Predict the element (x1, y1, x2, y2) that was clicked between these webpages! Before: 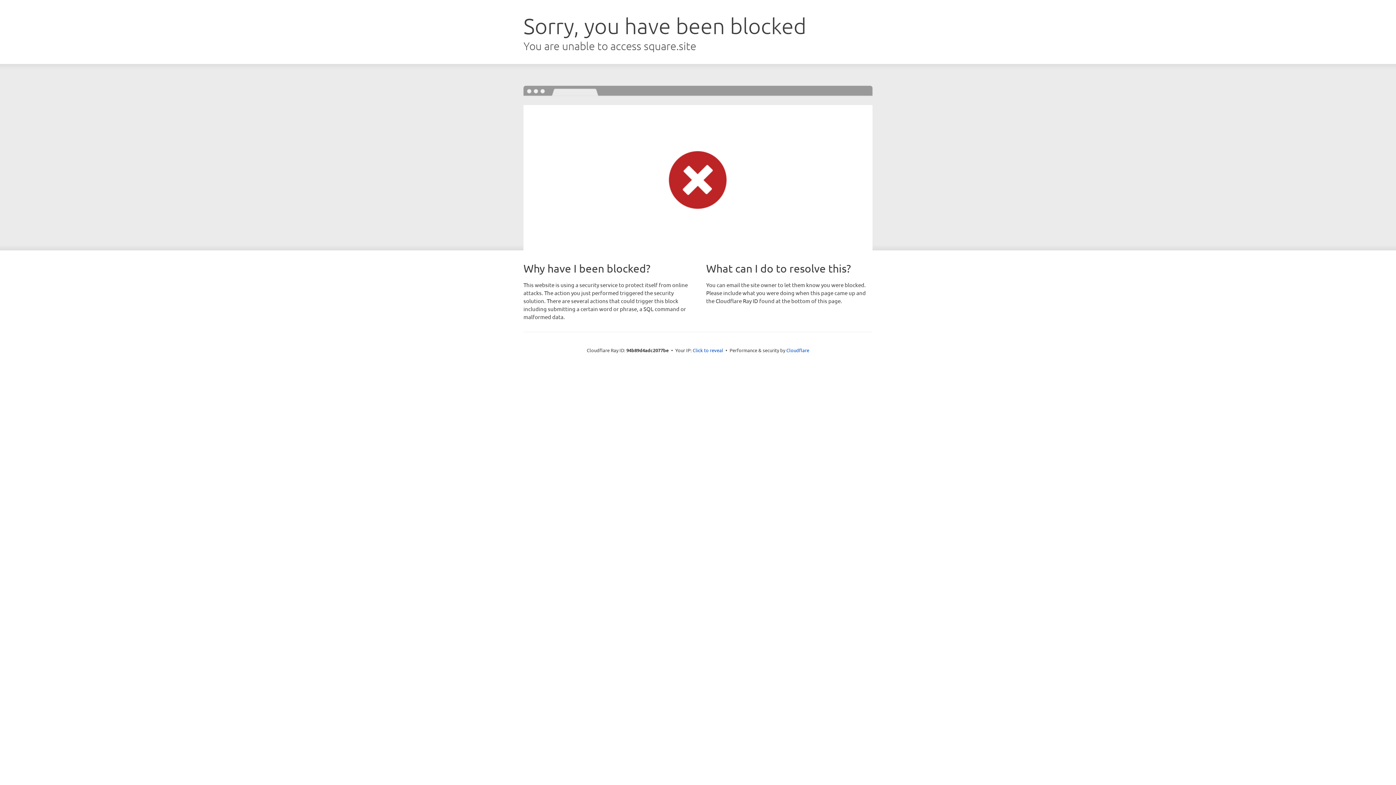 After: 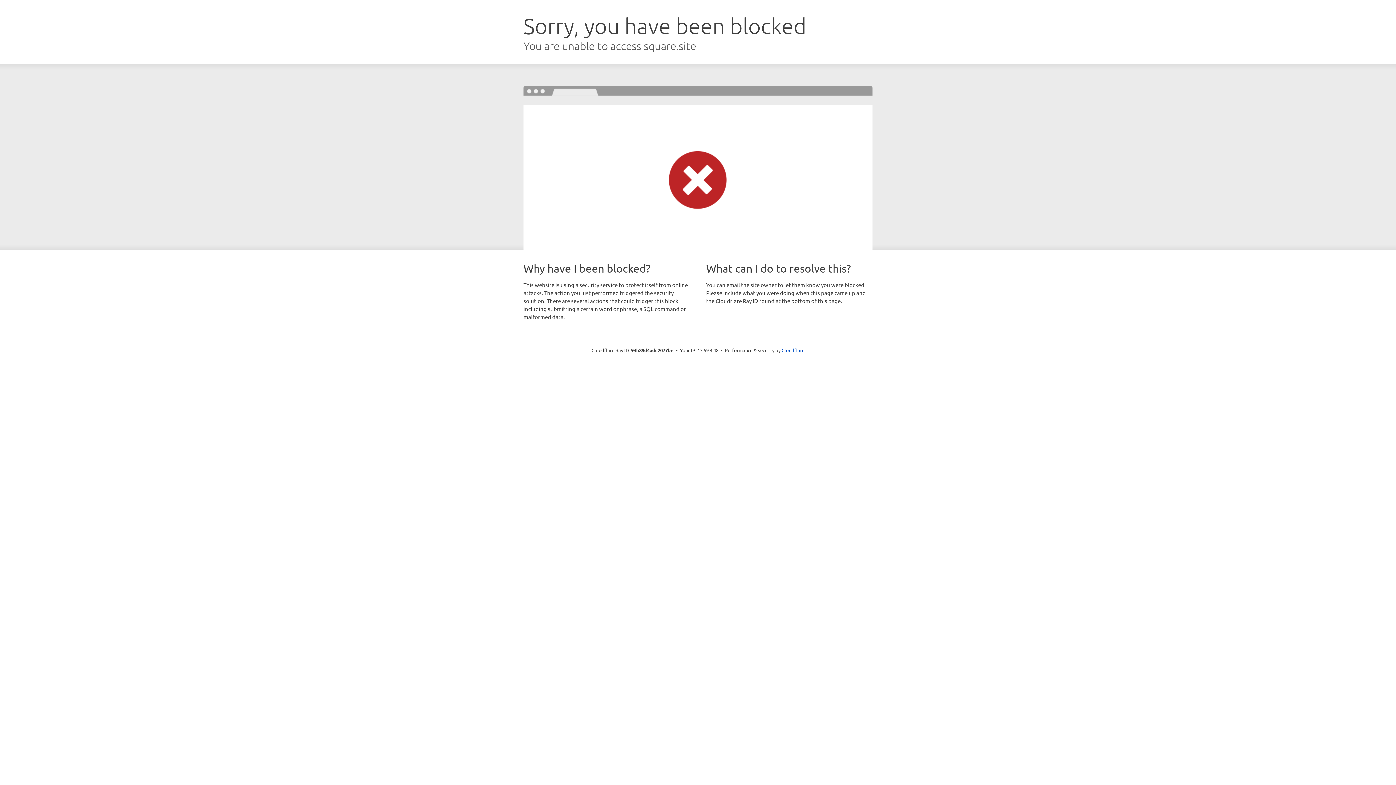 Action: label: Click to reveal bbox: (692, 346, 723, 353)